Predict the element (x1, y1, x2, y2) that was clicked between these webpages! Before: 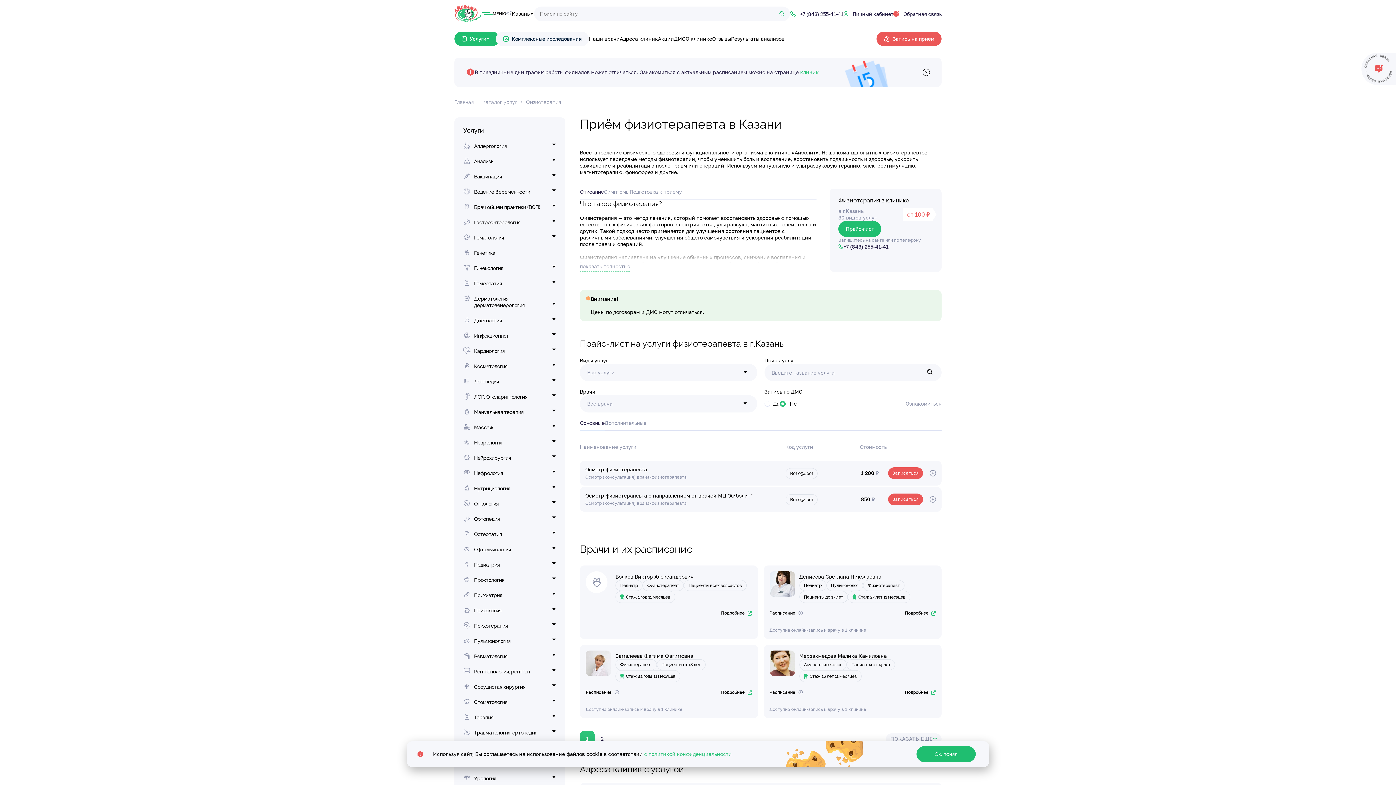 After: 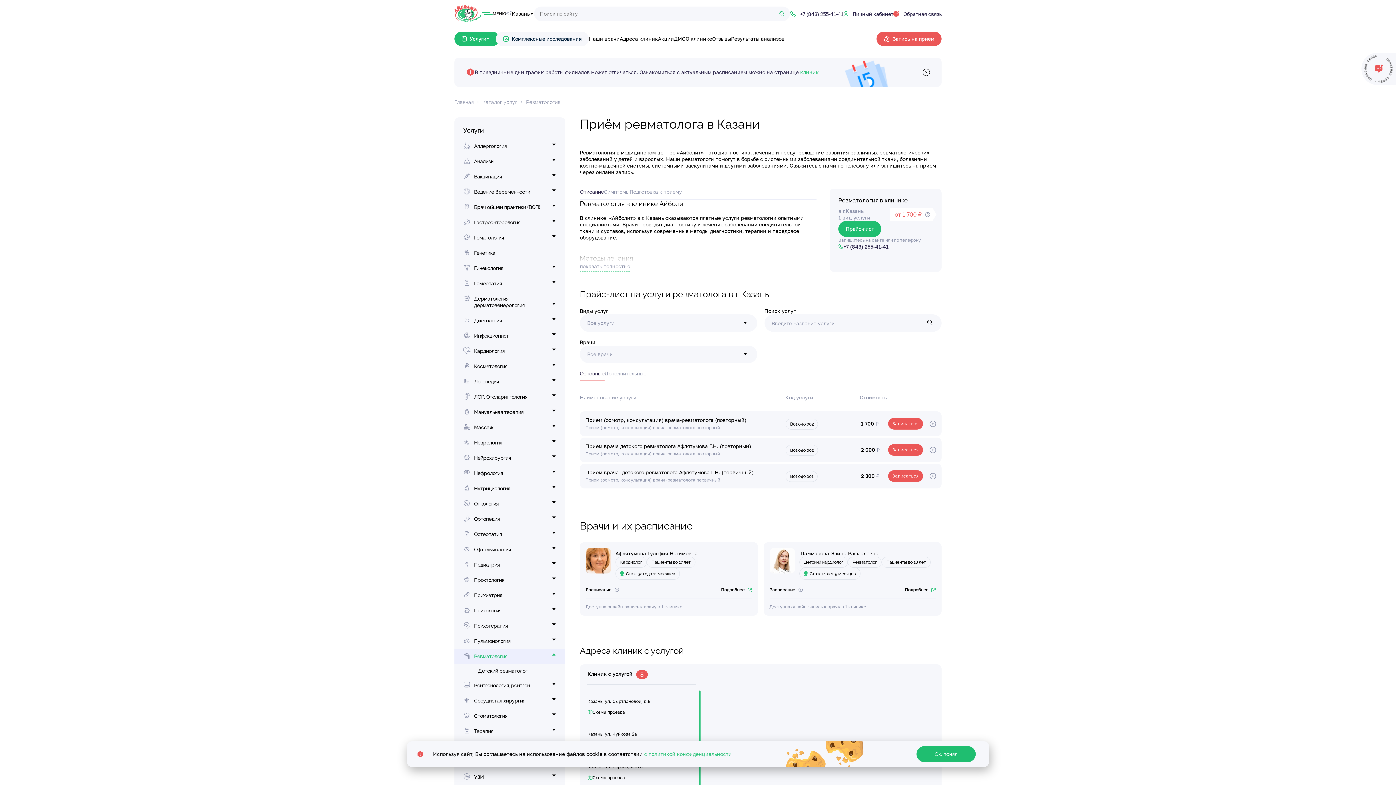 Action: label: Ревматология bbox: (454, 649, 565, 664)